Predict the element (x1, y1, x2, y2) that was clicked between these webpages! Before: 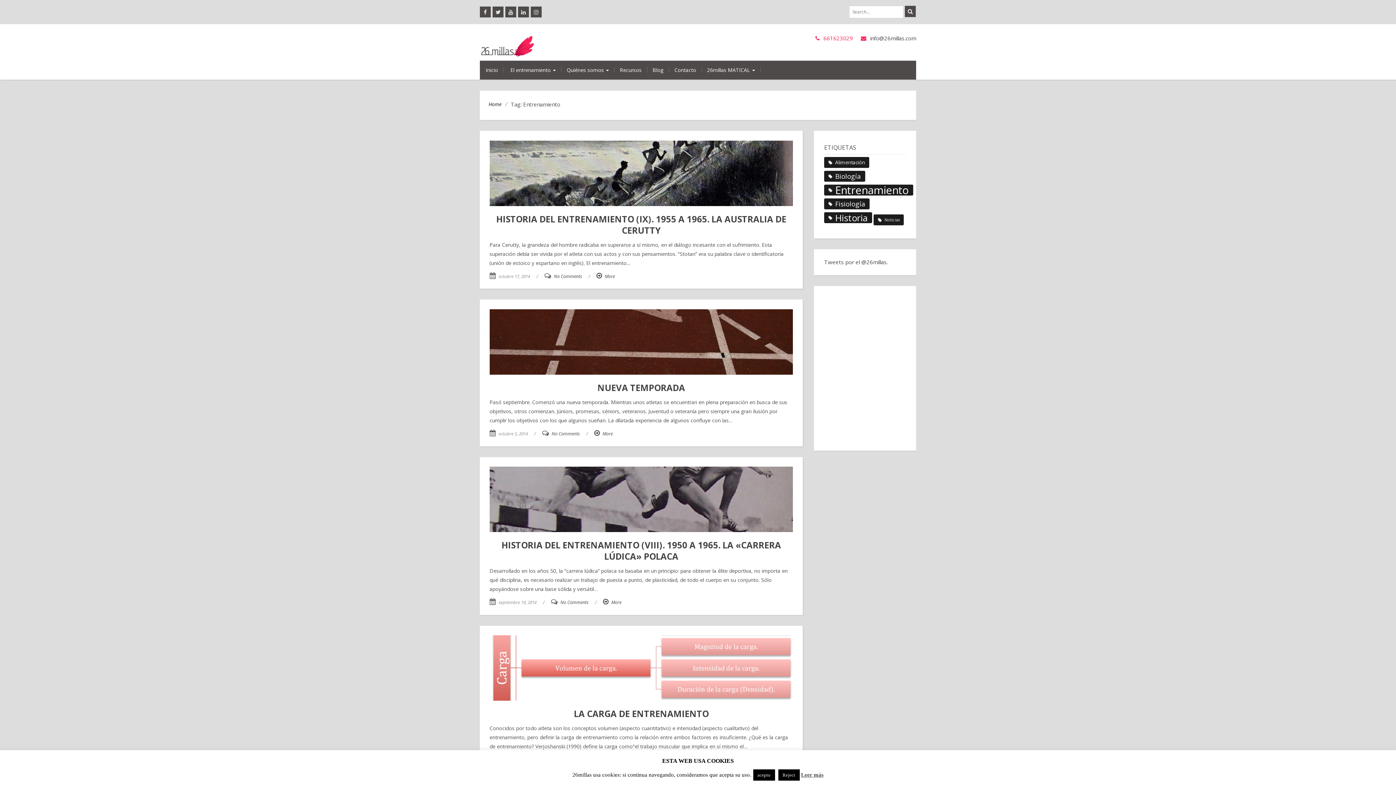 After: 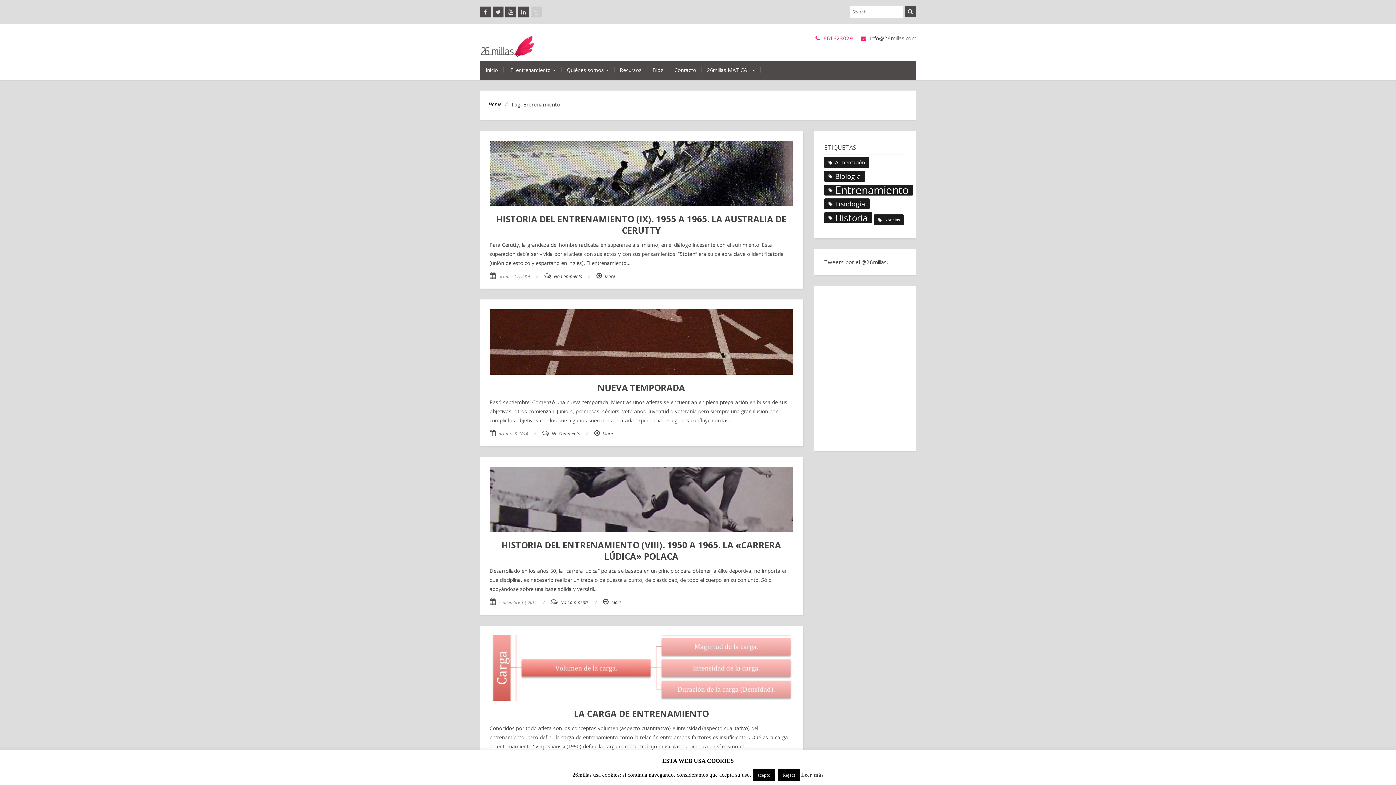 Action: bbox: (530, 6, 541, 17)